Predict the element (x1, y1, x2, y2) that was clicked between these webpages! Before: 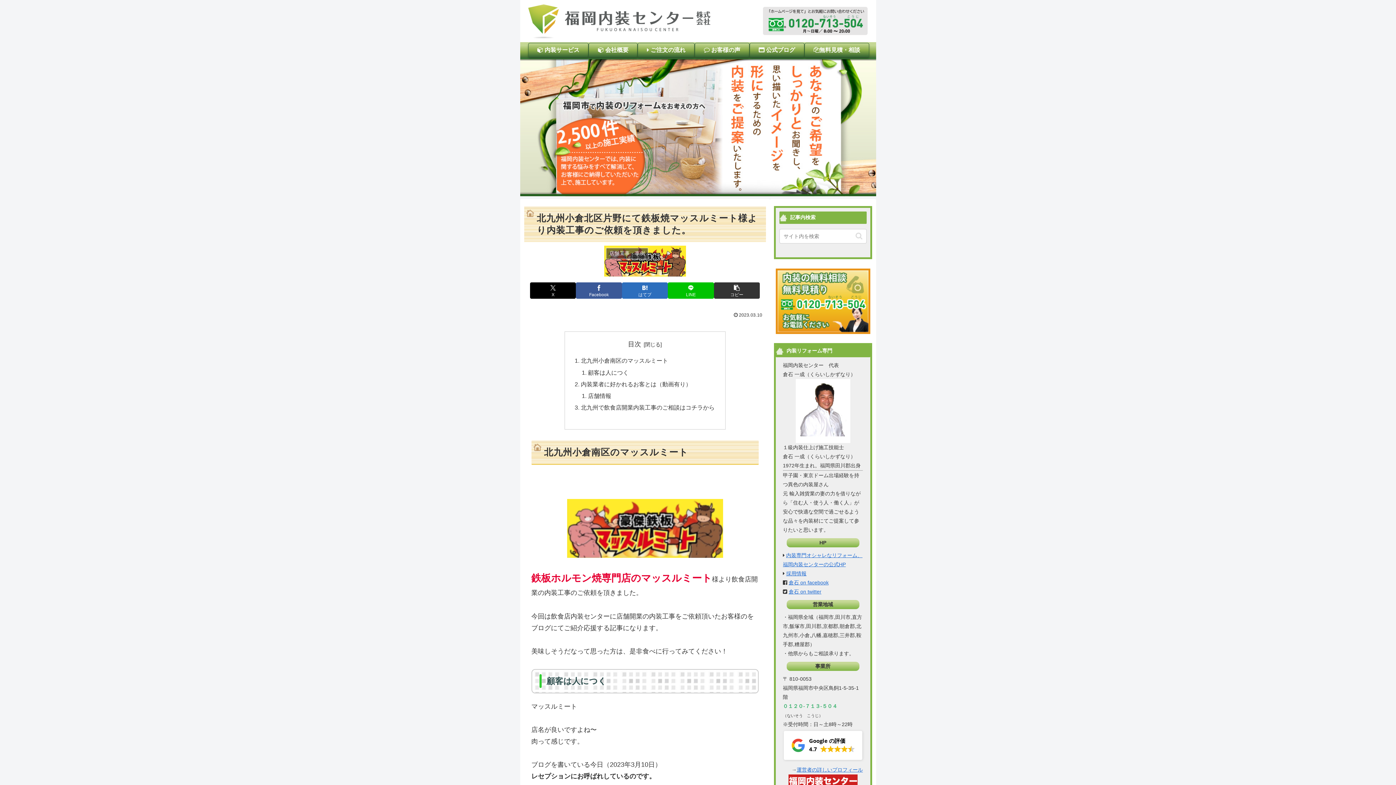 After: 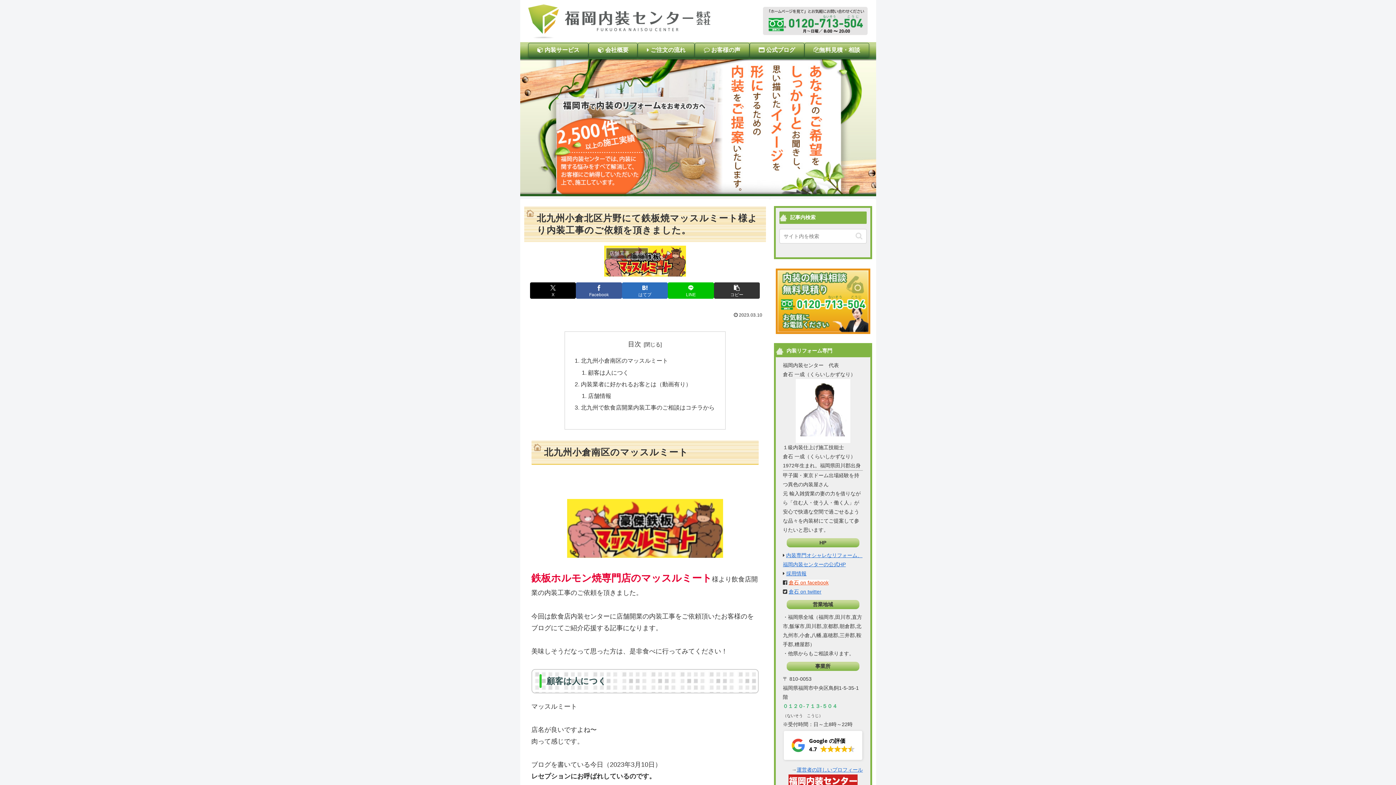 Action: label: 倉石 on facebook bbox: (788, 580, 828, 585)